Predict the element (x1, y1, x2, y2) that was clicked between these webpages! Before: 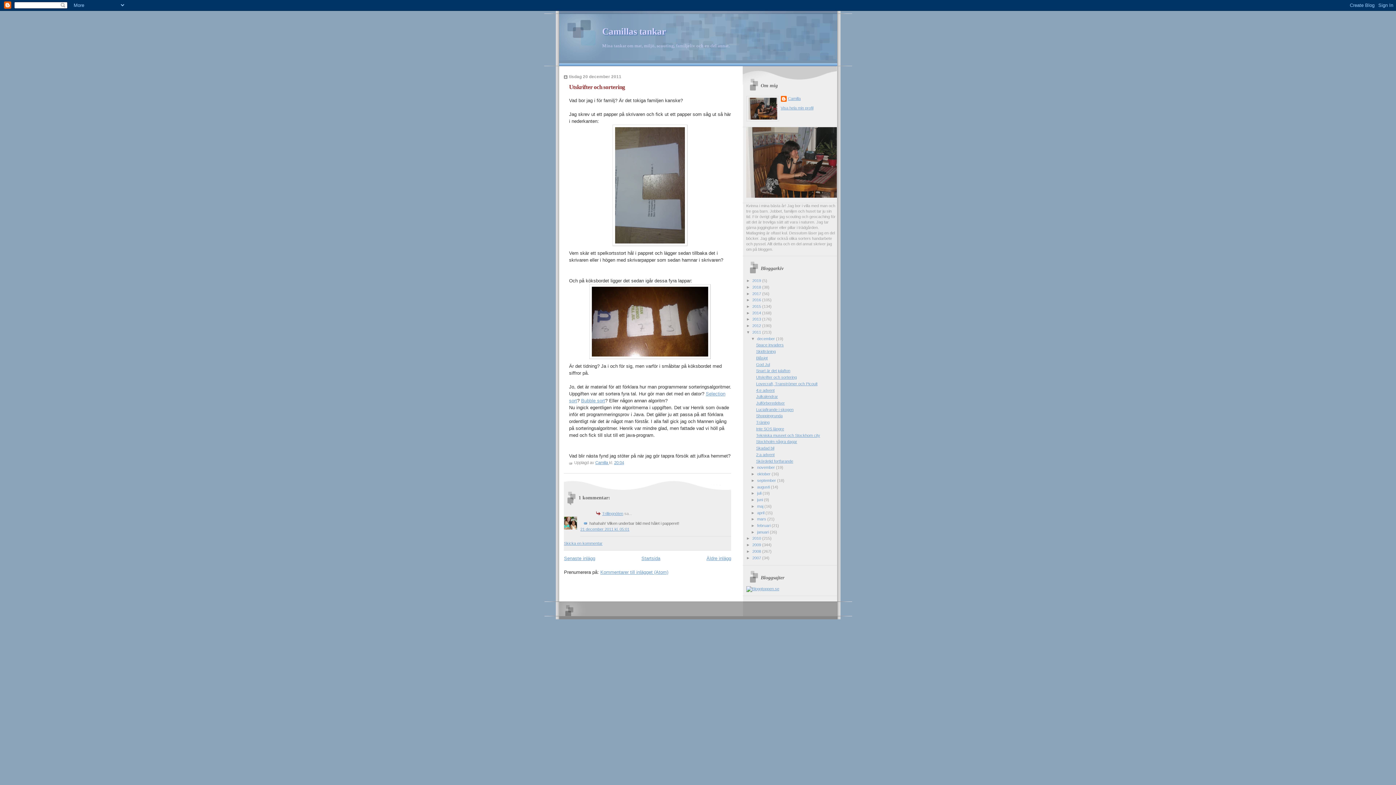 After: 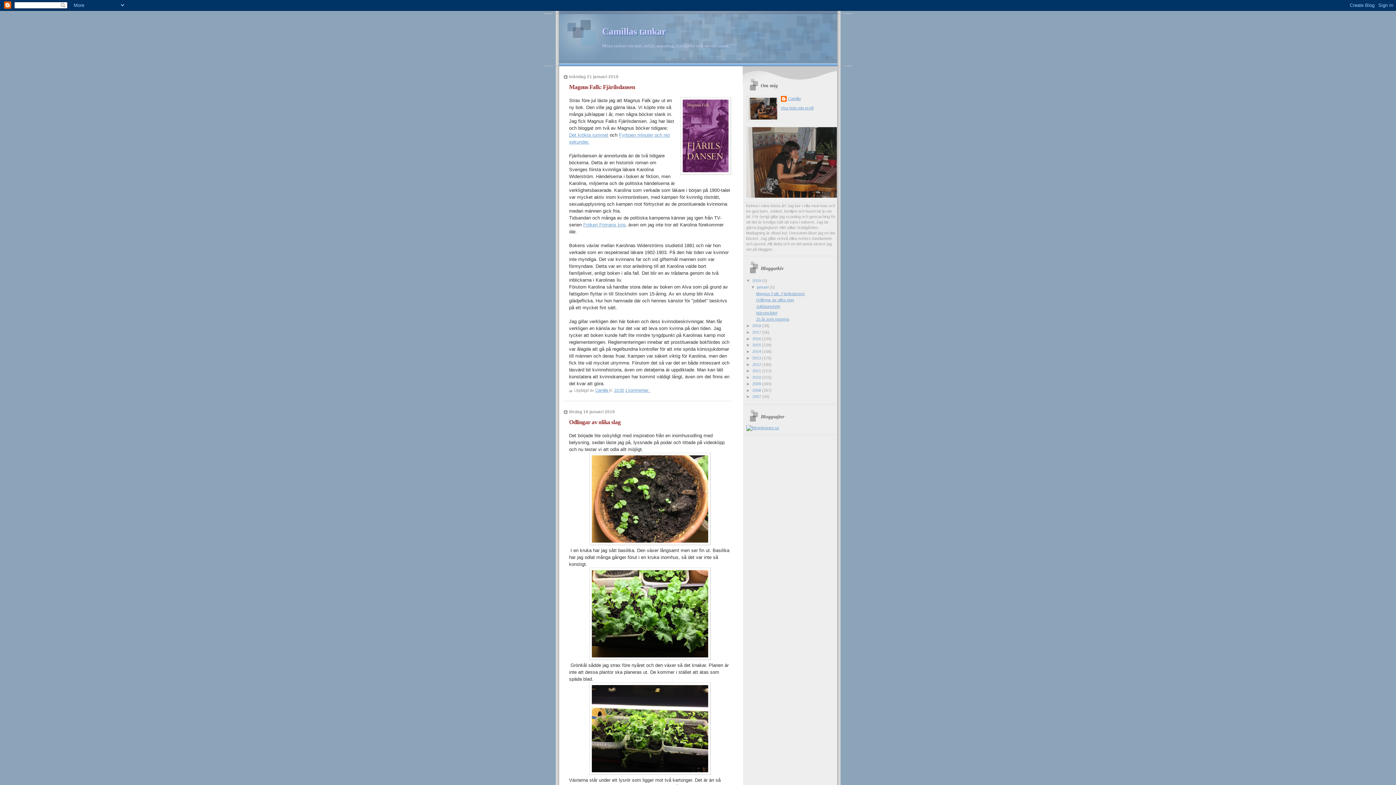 Action: bbox: (752, 278, 762, 282) label: 2019 